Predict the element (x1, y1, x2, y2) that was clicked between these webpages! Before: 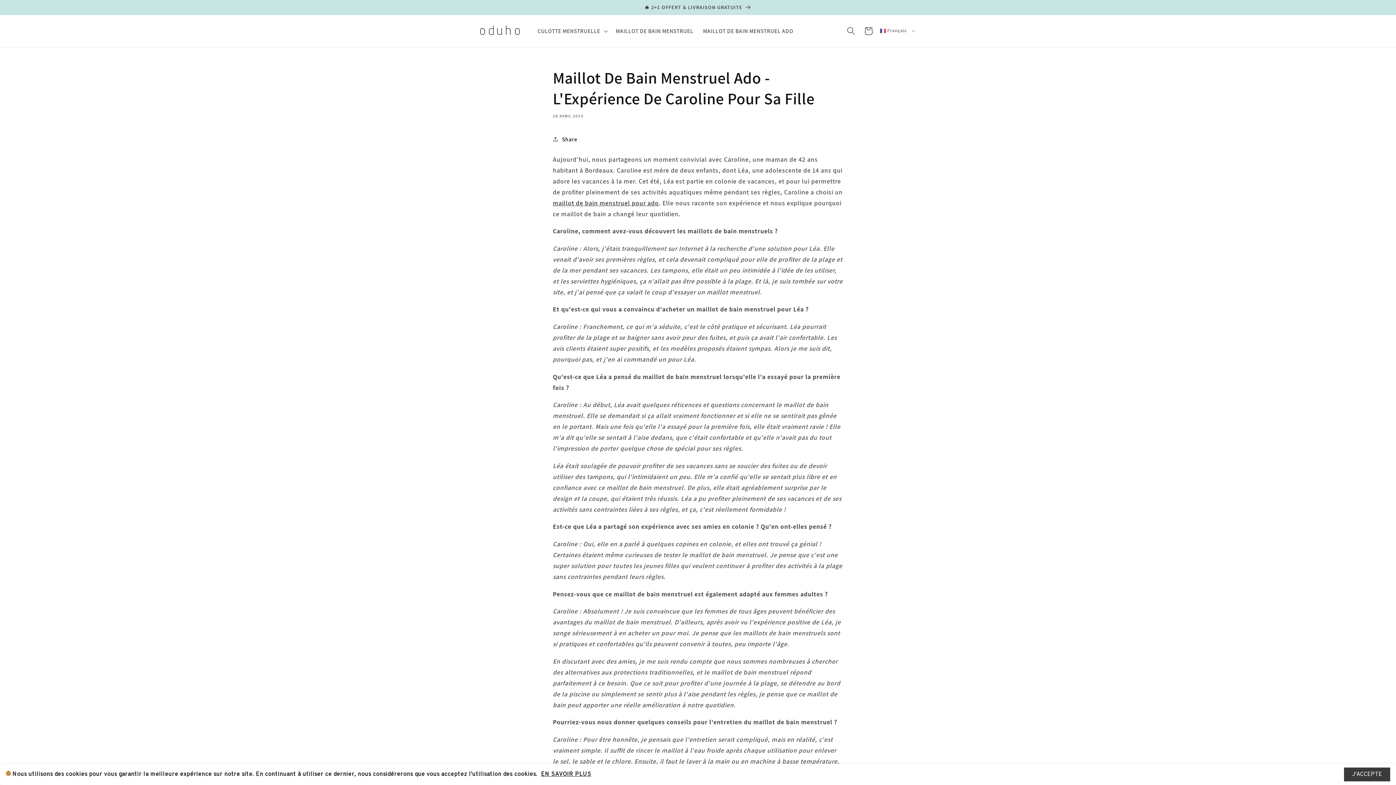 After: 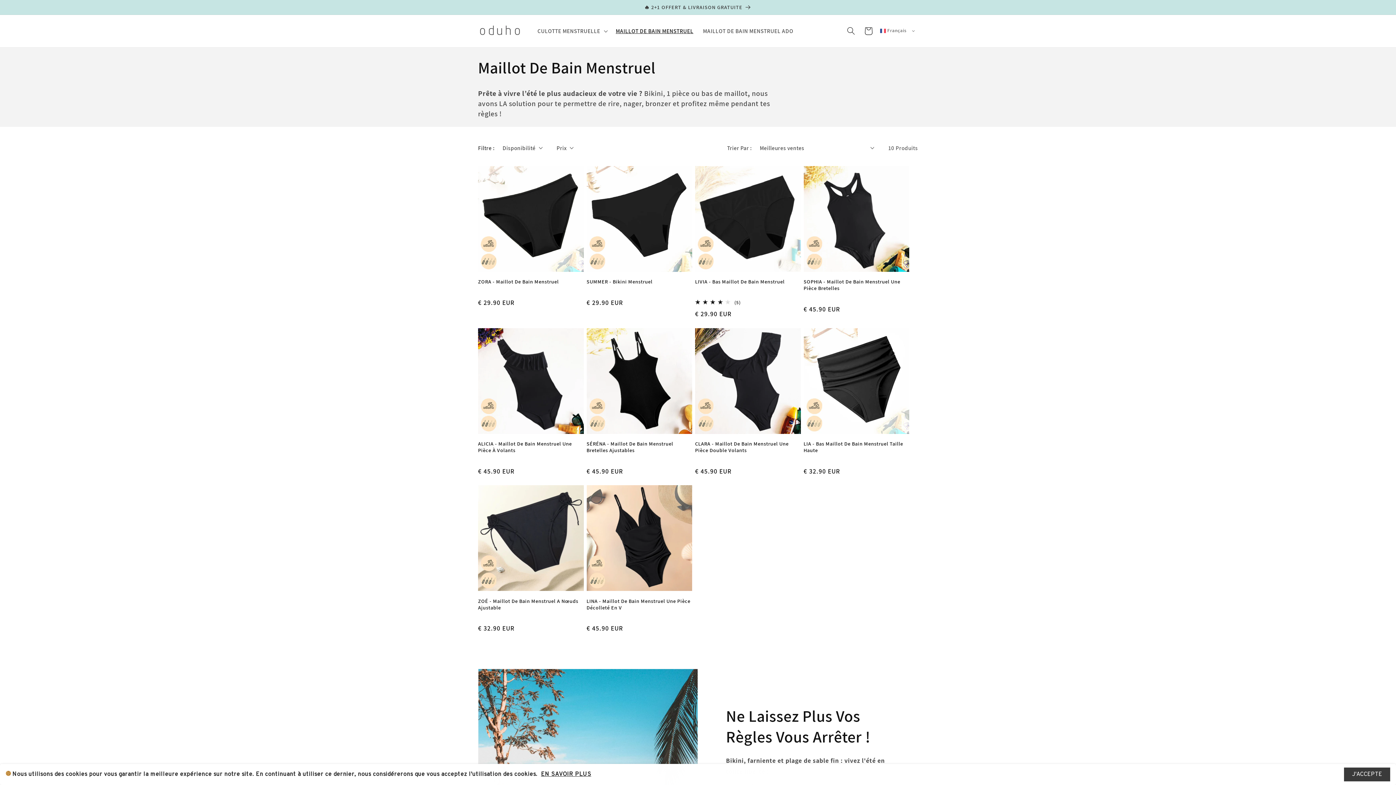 Action: bbox: (611, 22, 698, 39) label: MAILLOT DE BAIN MENSTRUEL